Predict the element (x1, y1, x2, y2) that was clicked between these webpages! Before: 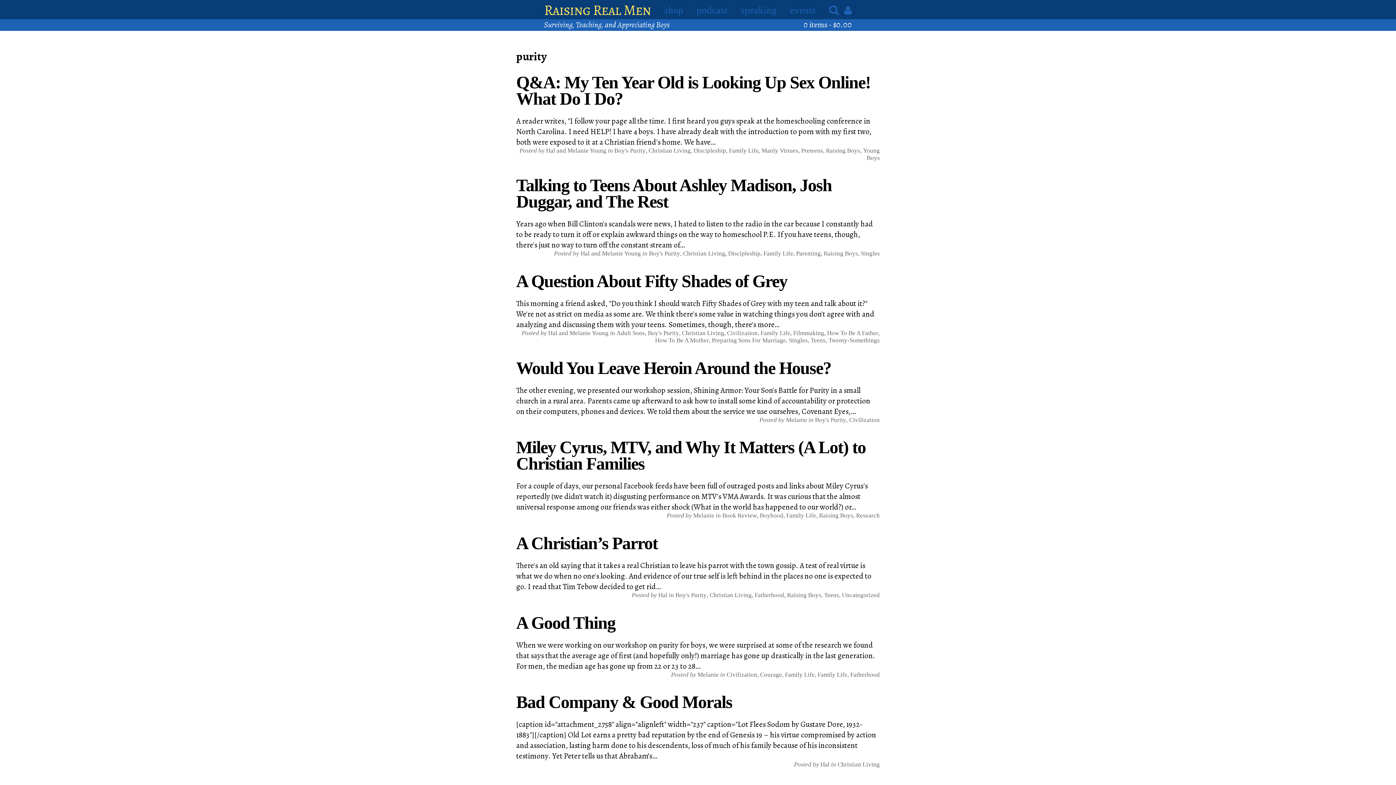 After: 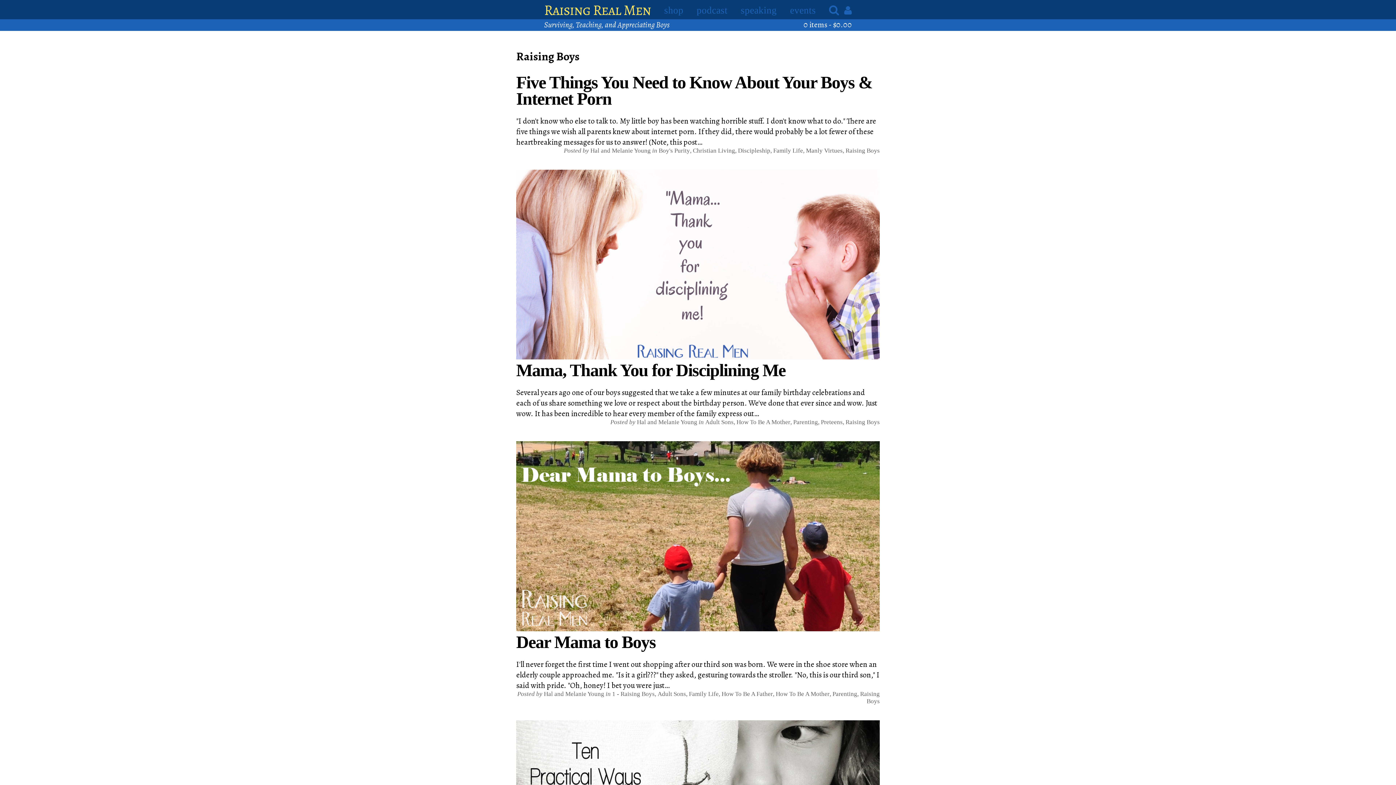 Action: label: Raising Boys bbox: (787, 592, 821, 598)